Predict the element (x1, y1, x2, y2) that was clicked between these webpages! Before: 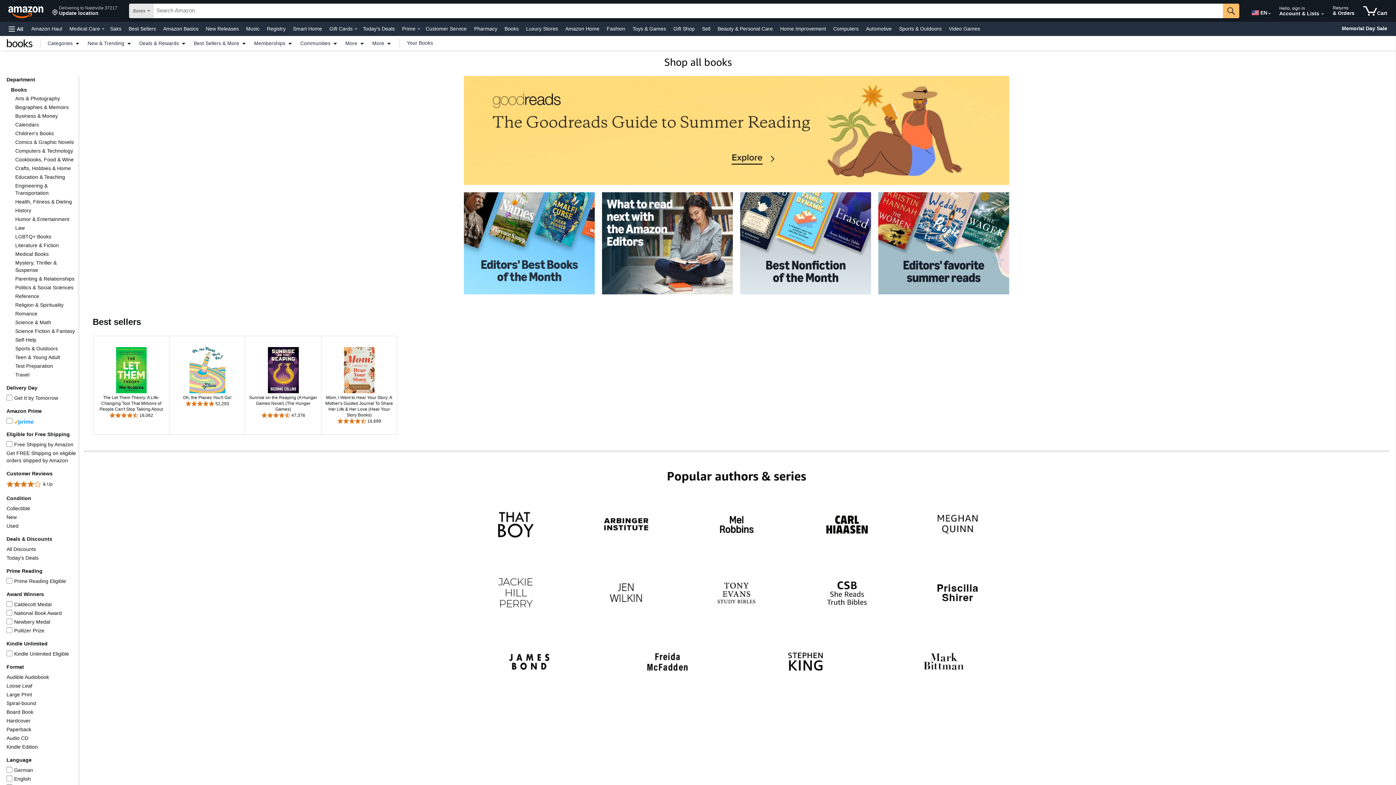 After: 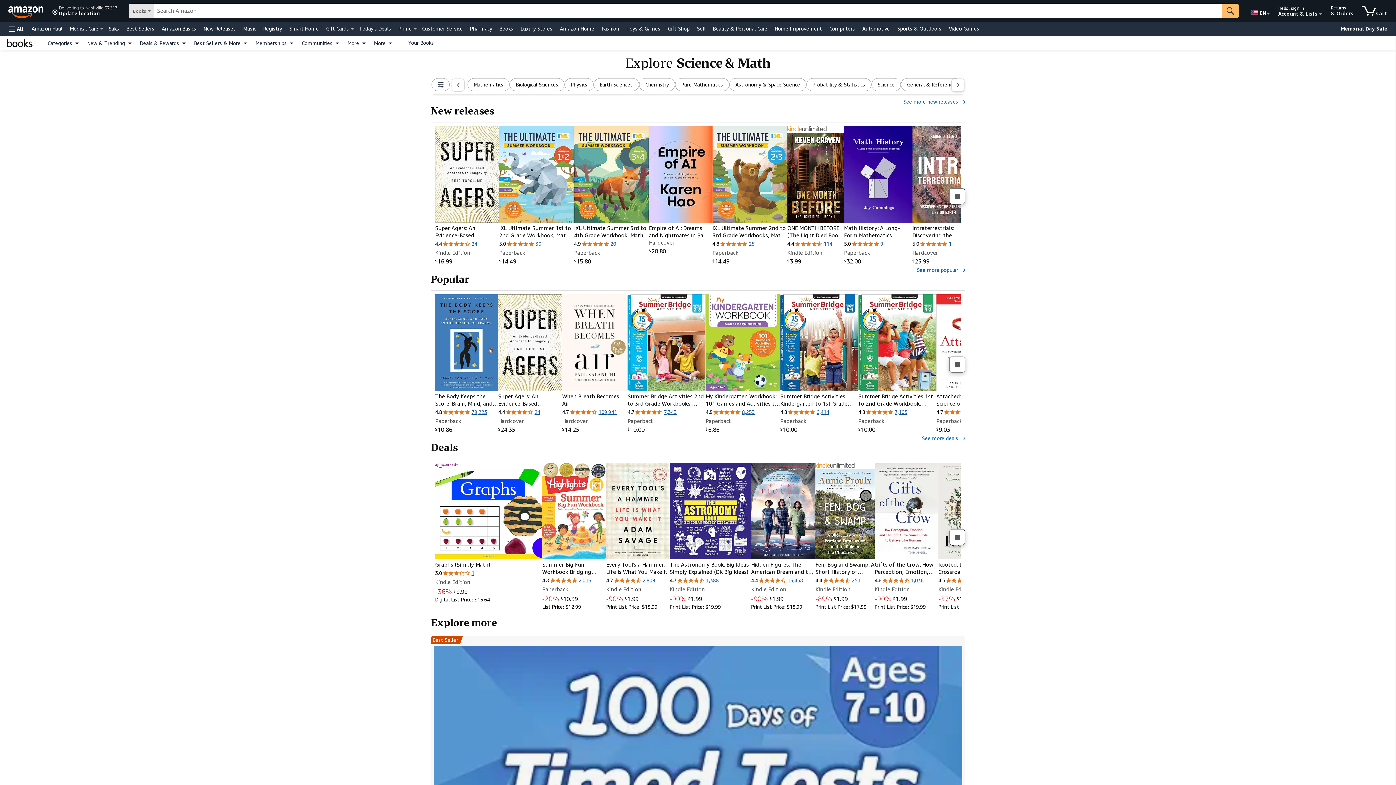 Action: bbox: (15, 319, 51, 325) label: Science & Math